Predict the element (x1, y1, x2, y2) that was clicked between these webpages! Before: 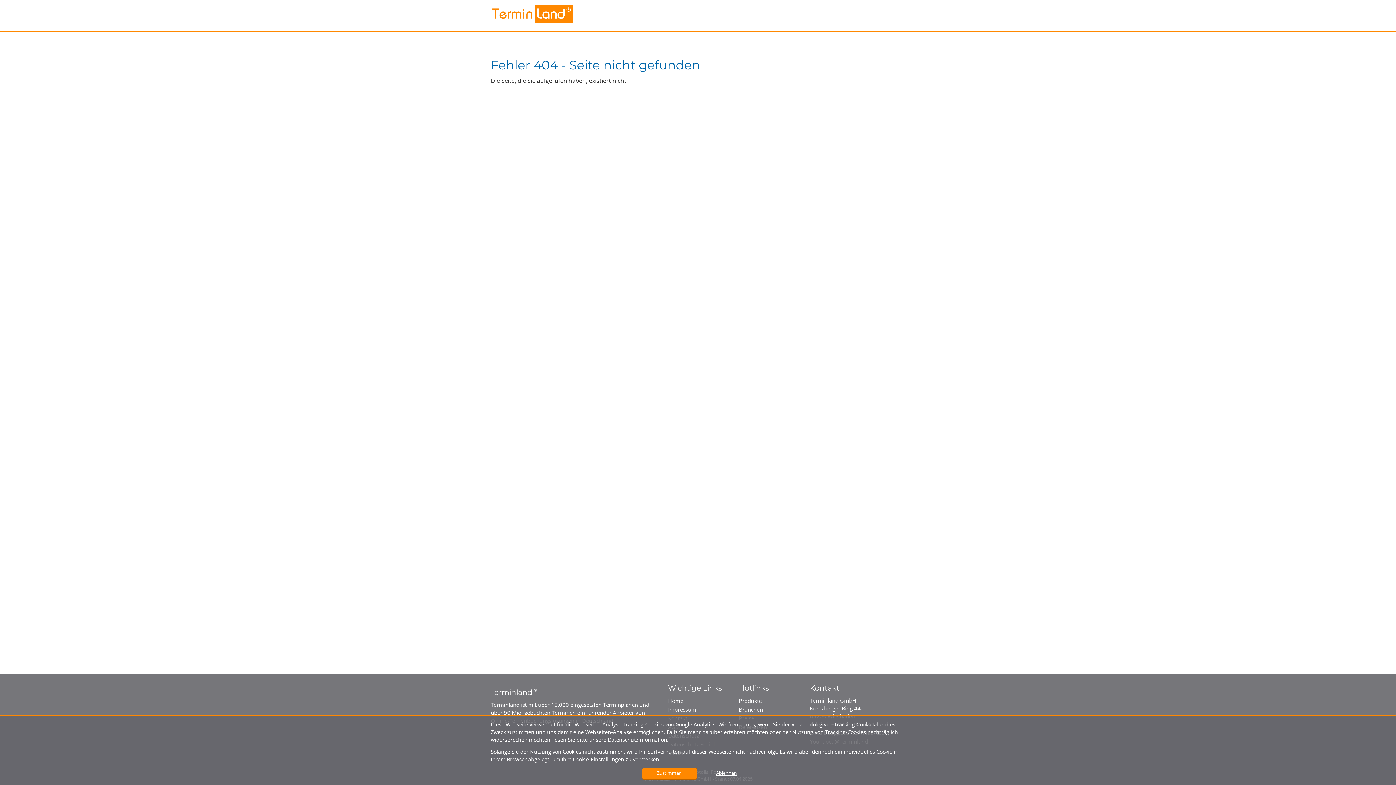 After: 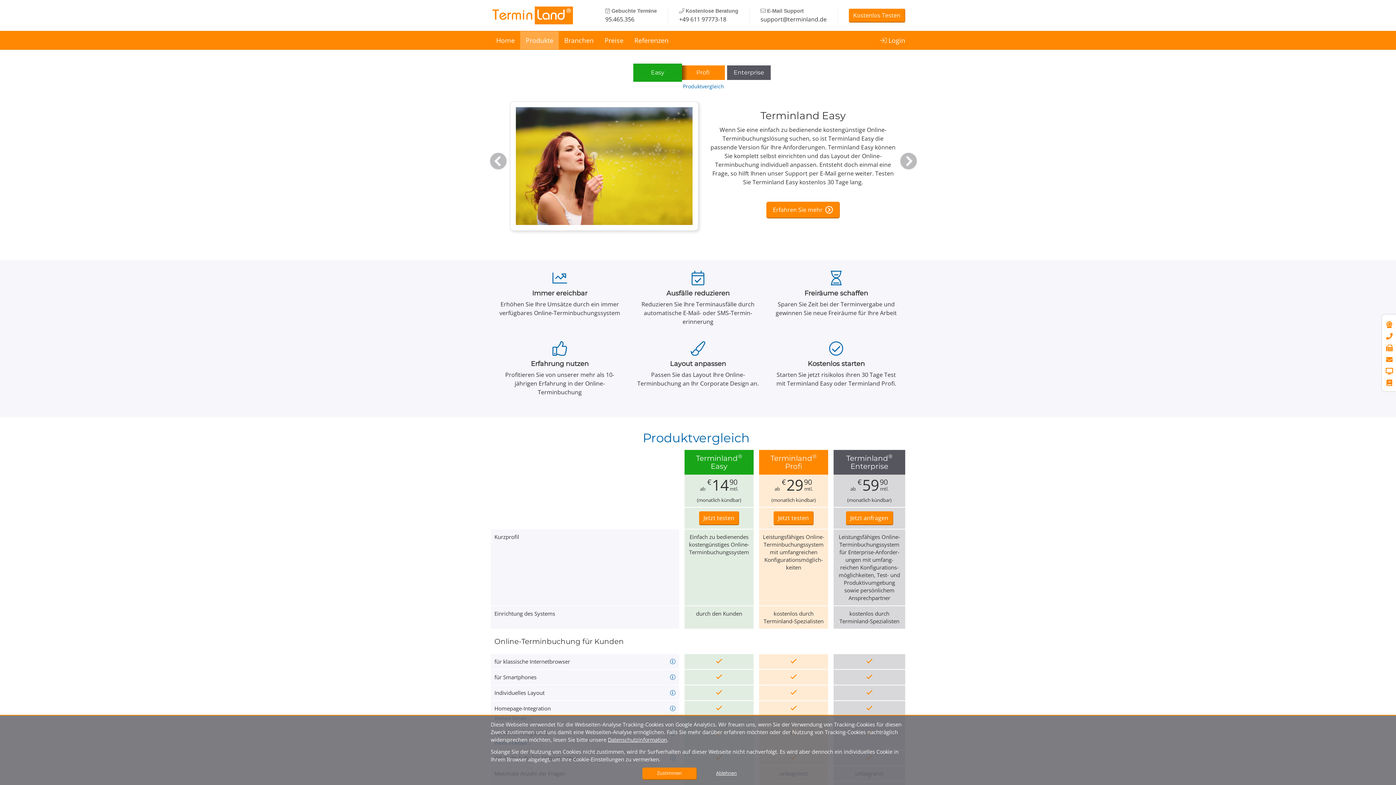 Action: bbox: (739, 697, 762, 704) label: Produkte